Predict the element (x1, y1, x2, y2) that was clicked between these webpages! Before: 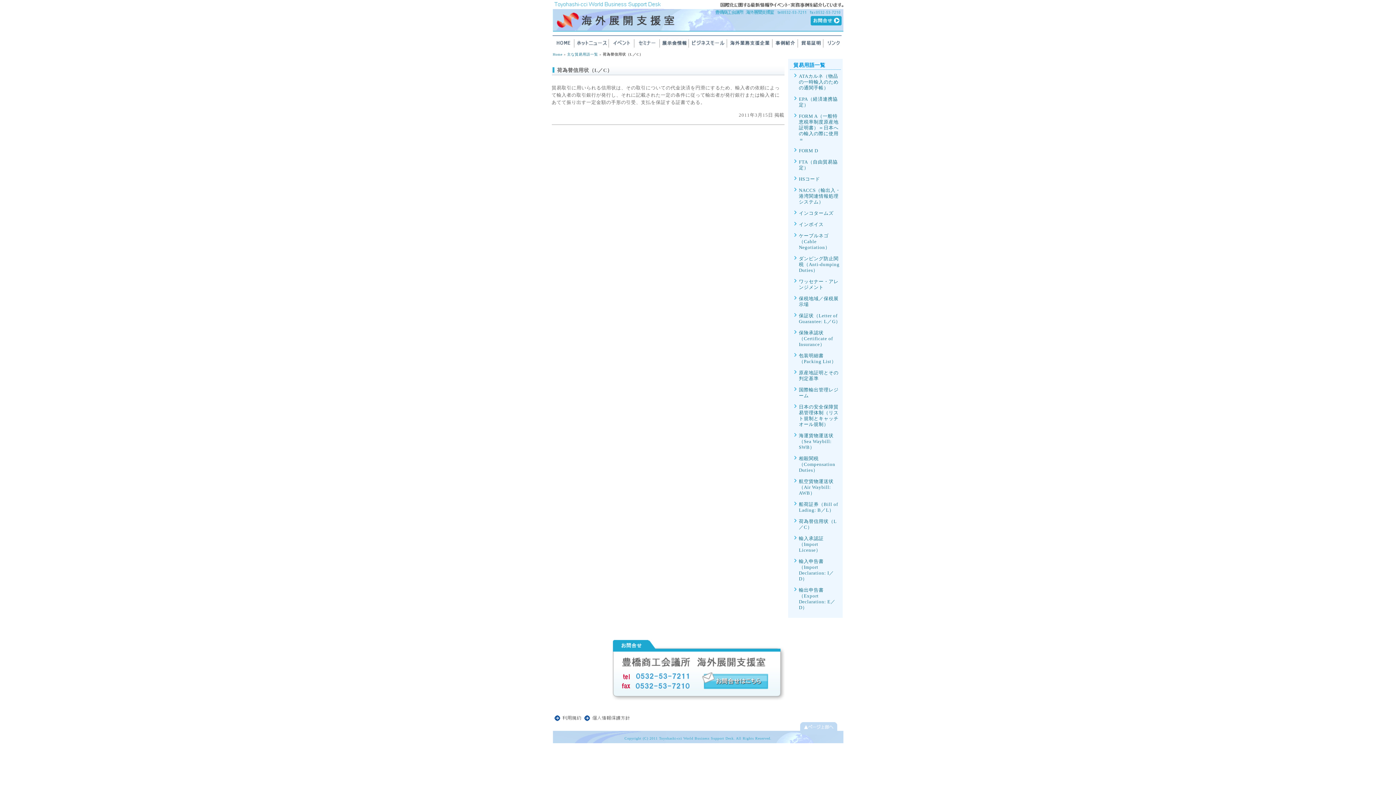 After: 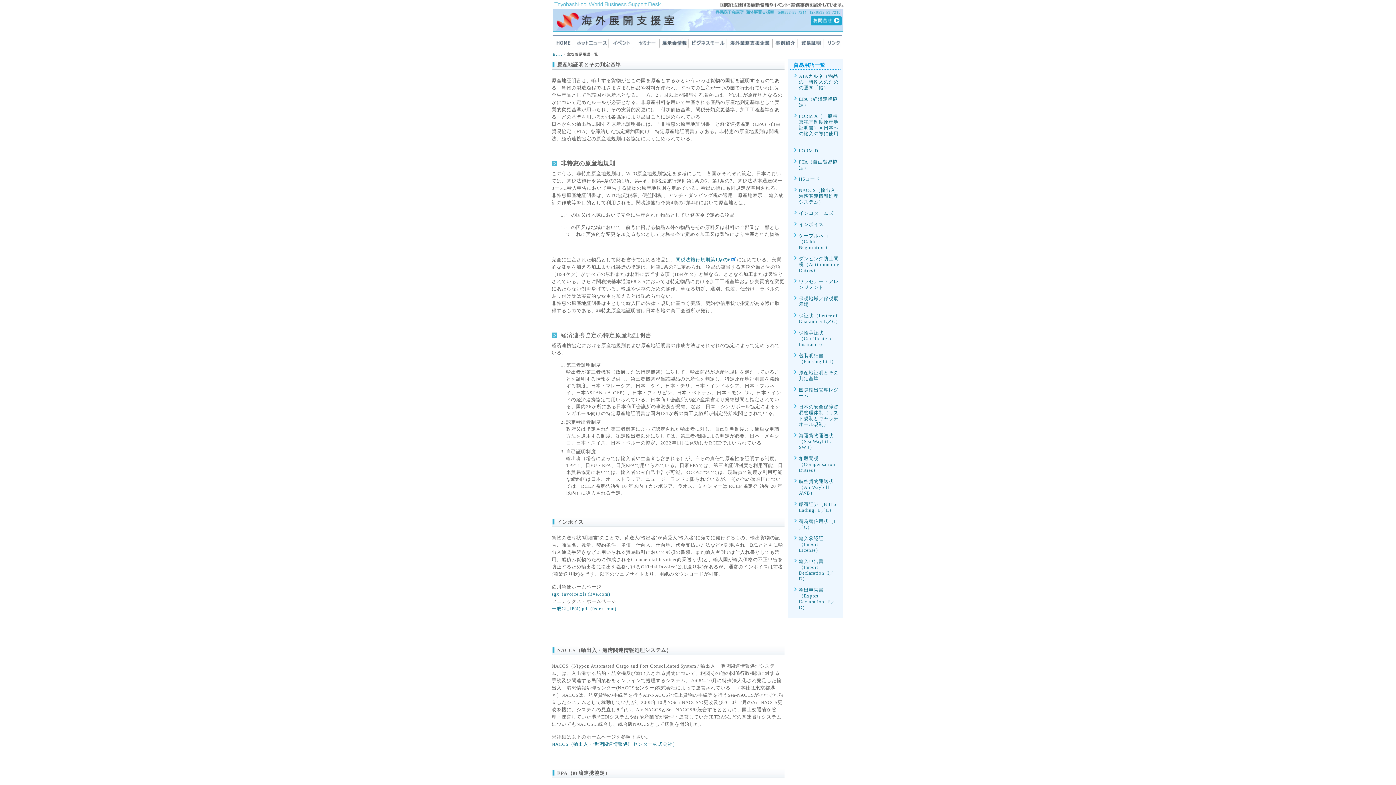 Action: bbox: (567, 52, 598, 56) label: 主な貿易用語一覧